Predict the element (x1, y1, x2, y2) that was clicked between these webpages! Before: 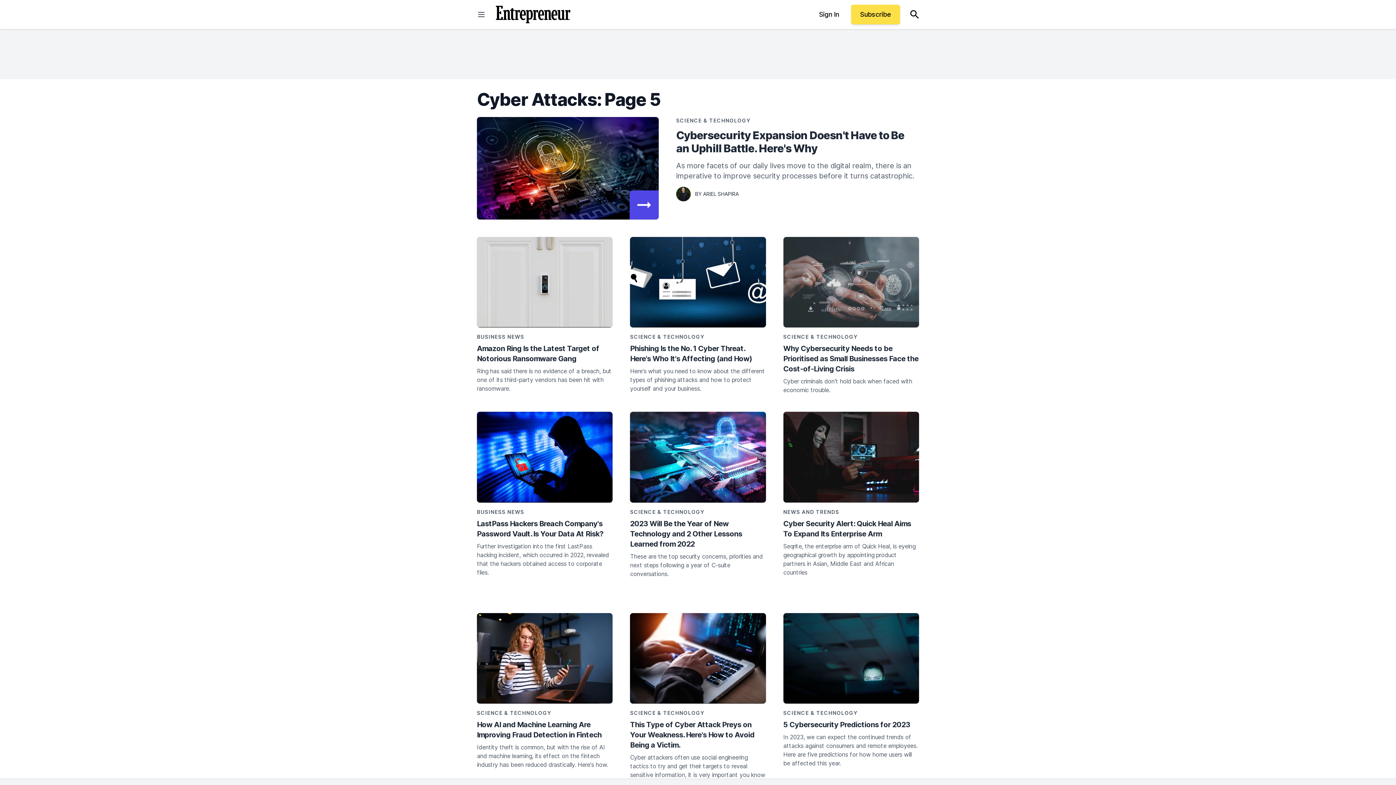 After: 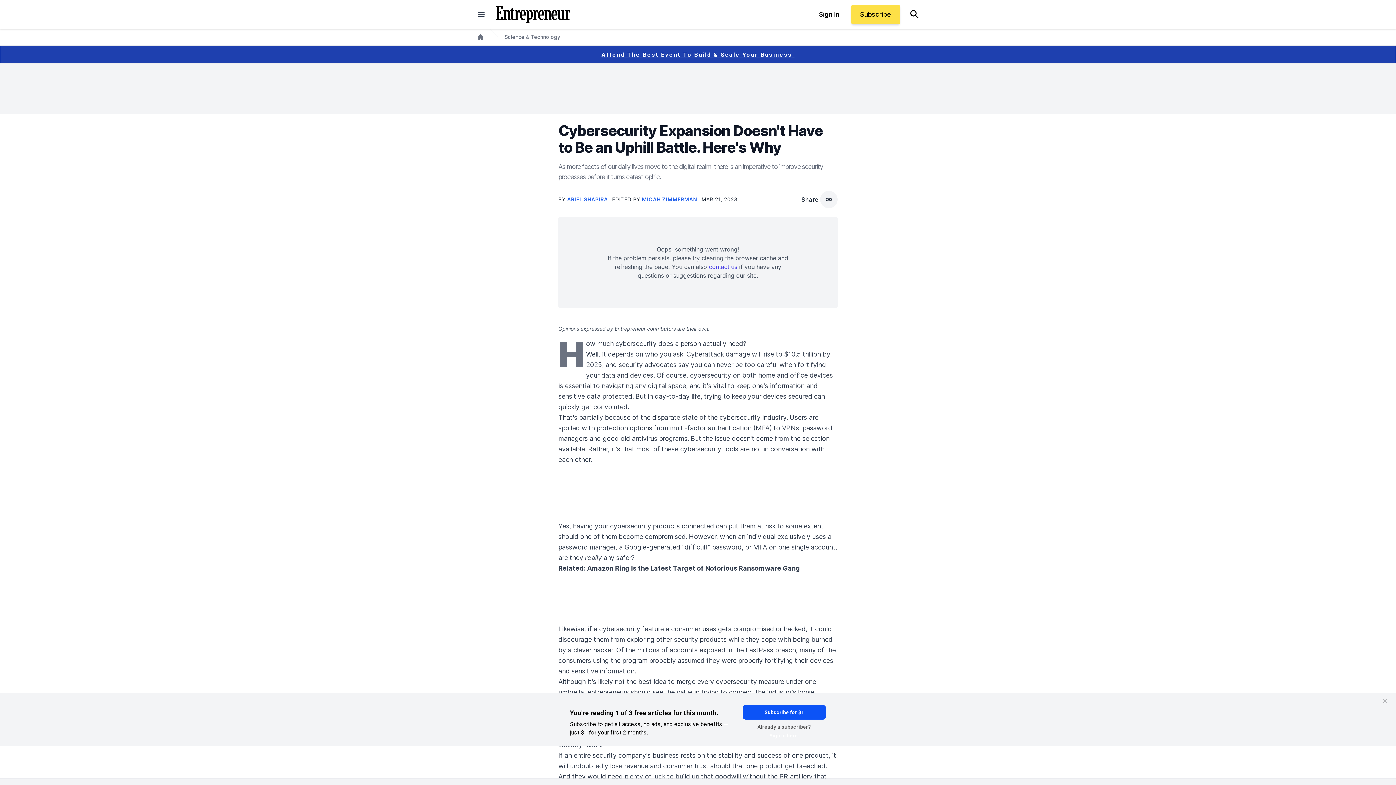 Action: bbox: (477, 117, 658, 219)